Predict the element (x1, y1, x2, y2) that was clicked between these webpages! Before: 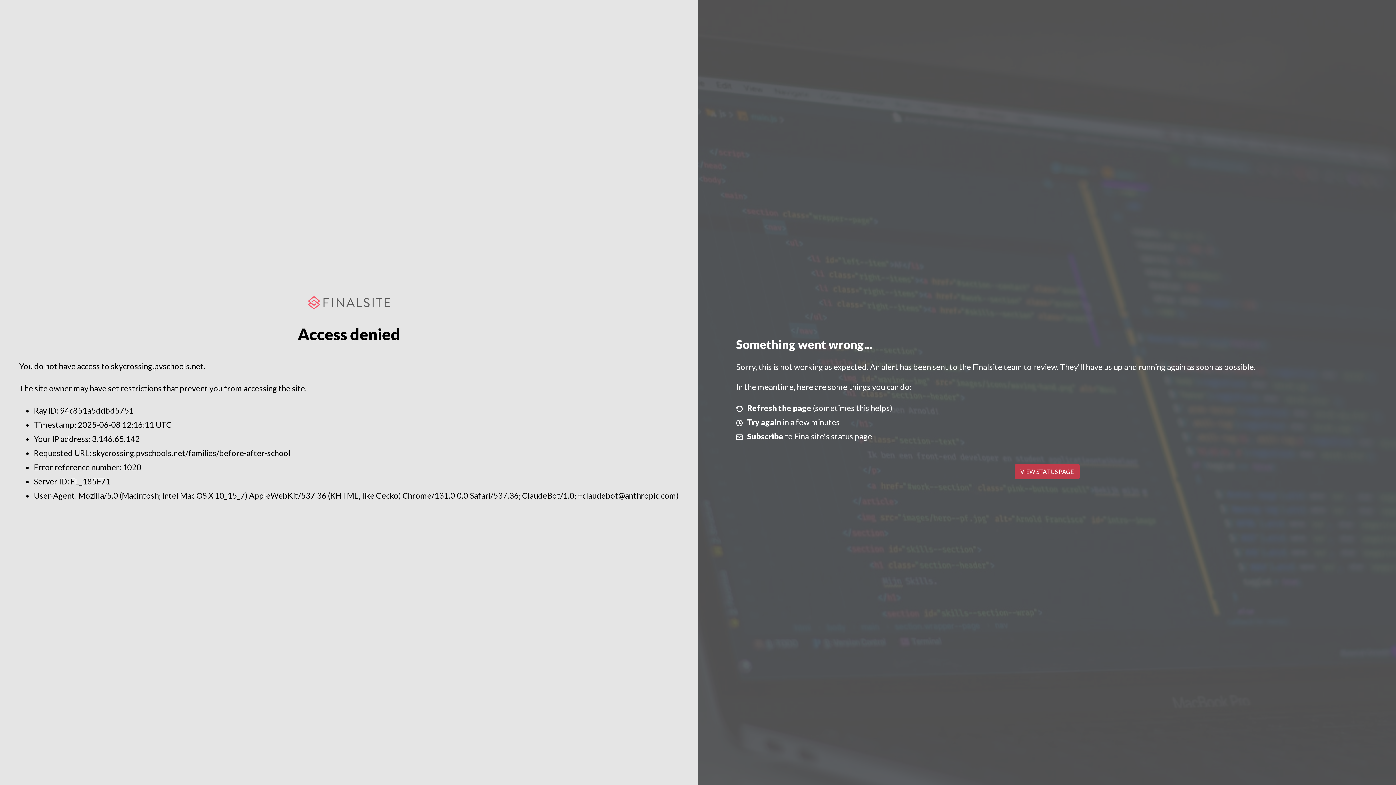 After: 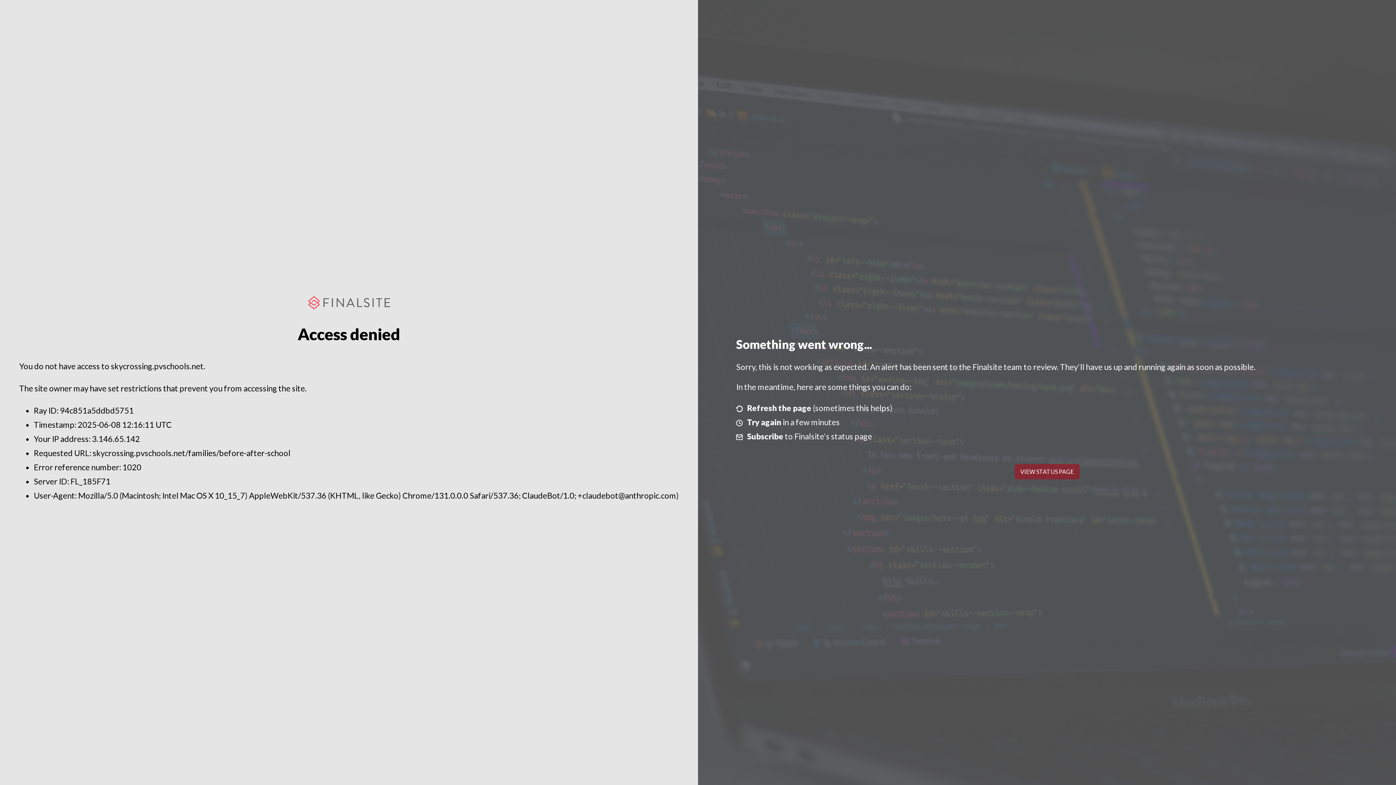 Action: label: VIEW STATUS PAGE bbox: (1014, 464, 1079, 479)